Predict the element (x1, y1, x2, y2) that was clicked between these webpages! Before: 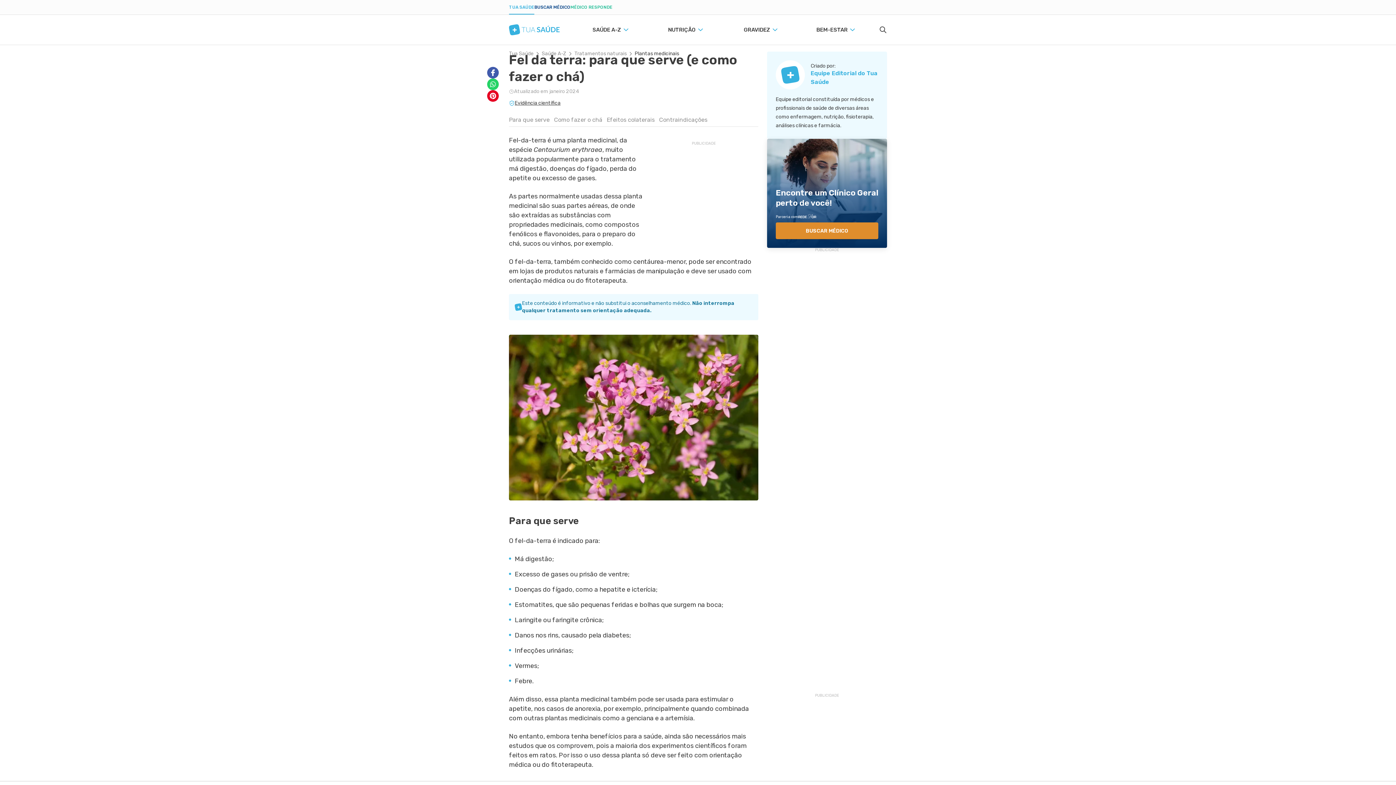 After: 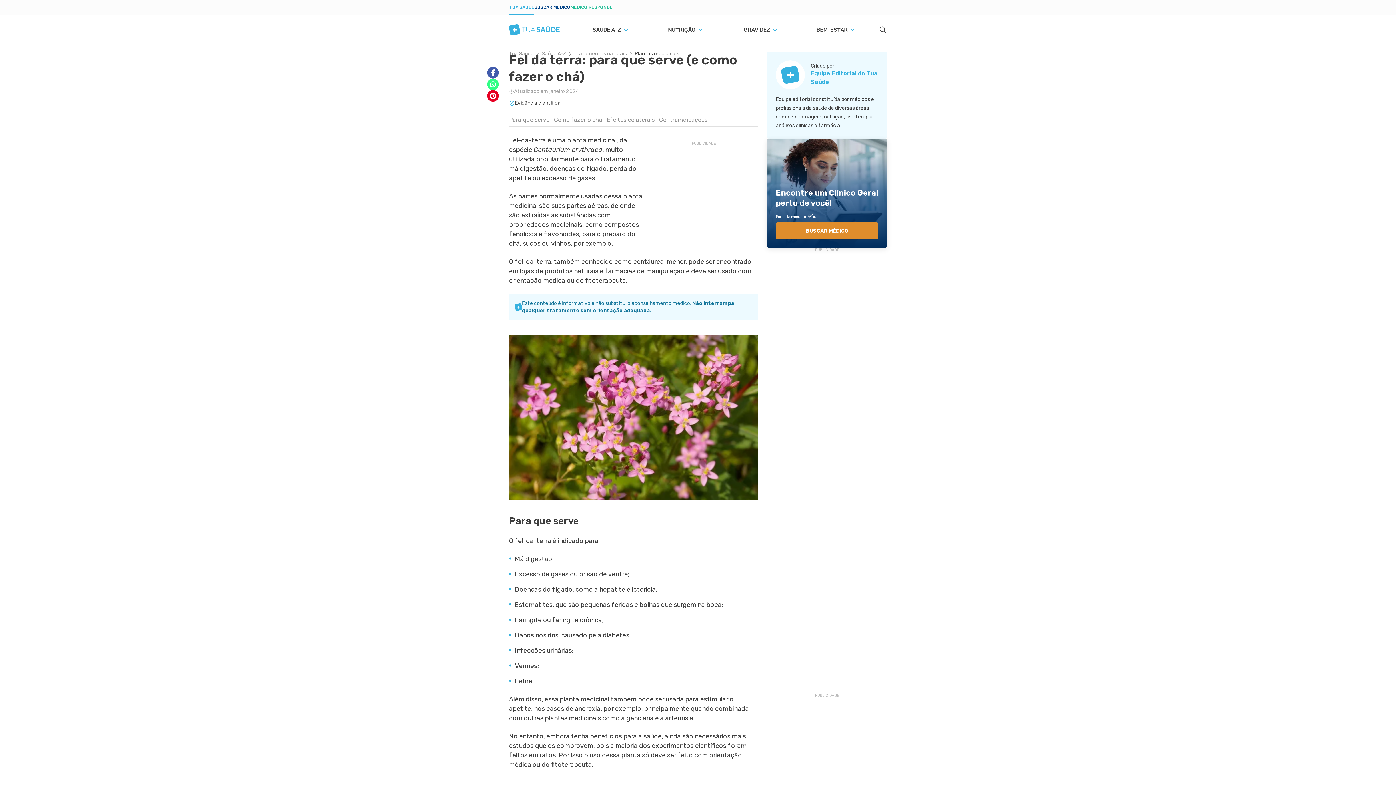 Action: bbox: (487, 78, 498, 90) label: compartilhe